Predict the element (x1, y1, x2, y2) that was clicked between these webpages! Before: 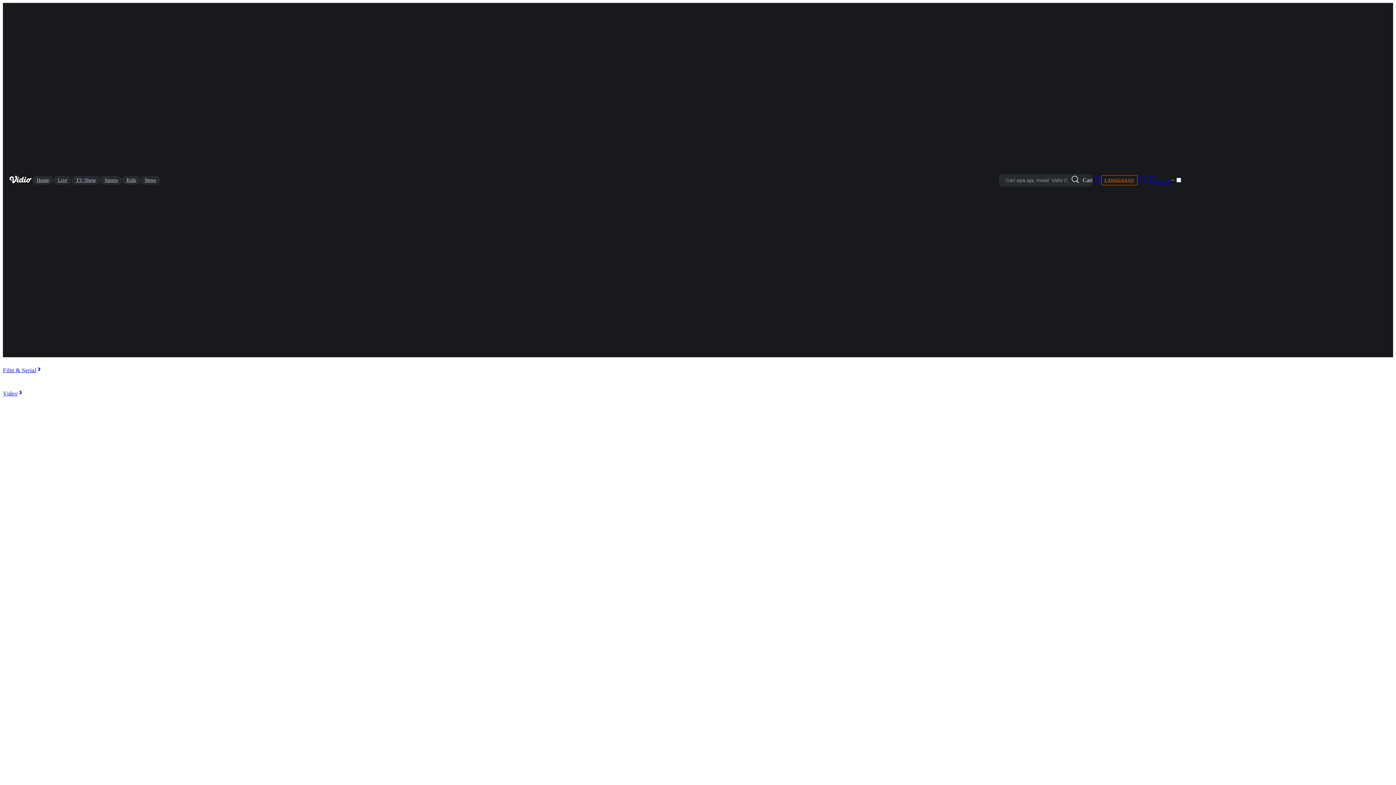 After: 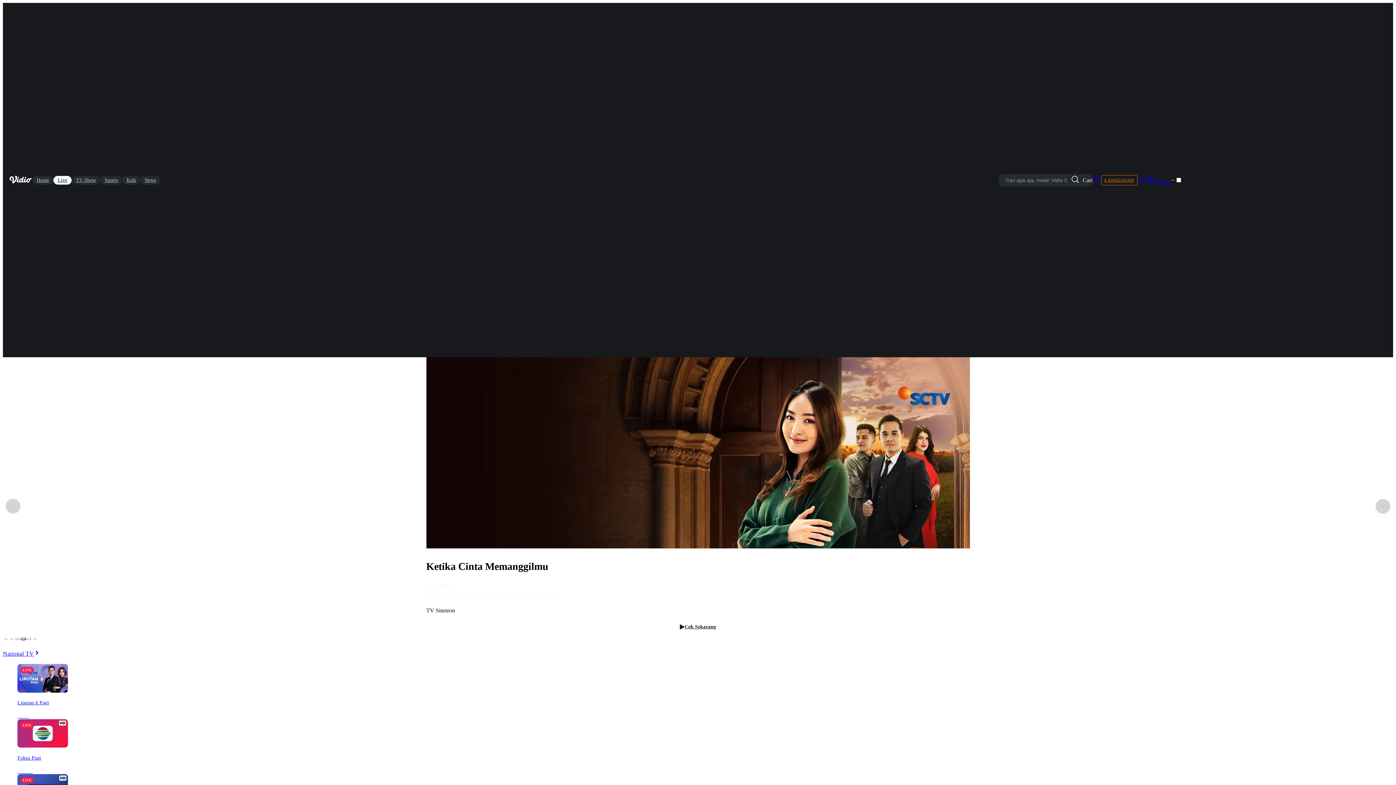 Action: label: Live bbox: (53, 175, 71, 184)